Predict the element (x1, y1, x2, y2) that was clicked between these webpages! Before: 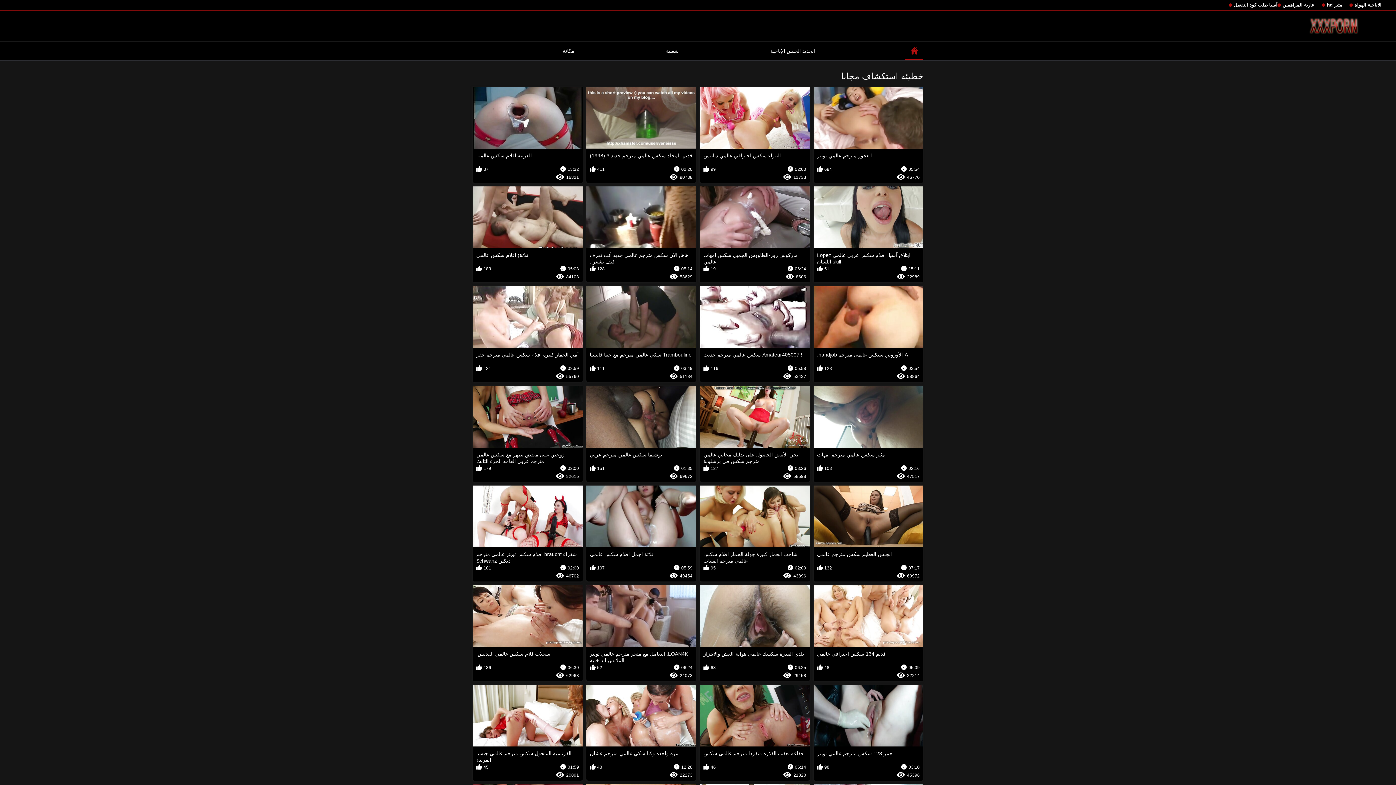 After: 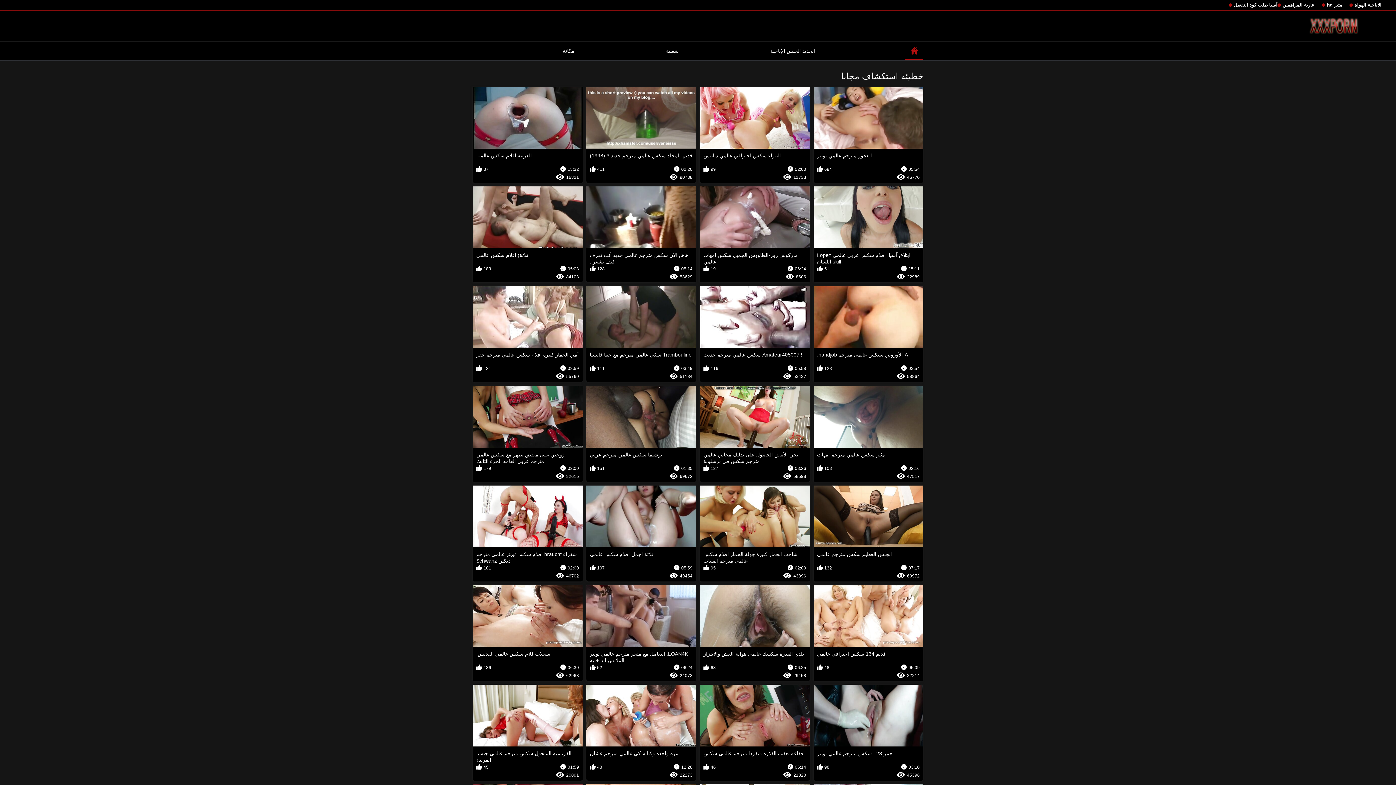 Action: label: زوجتي على مضض يظهر مع سكس عالمي مترجم عربي العامة الجزء الثالث
02:00
179
82615 bbox: (472, 385, 582, 482)